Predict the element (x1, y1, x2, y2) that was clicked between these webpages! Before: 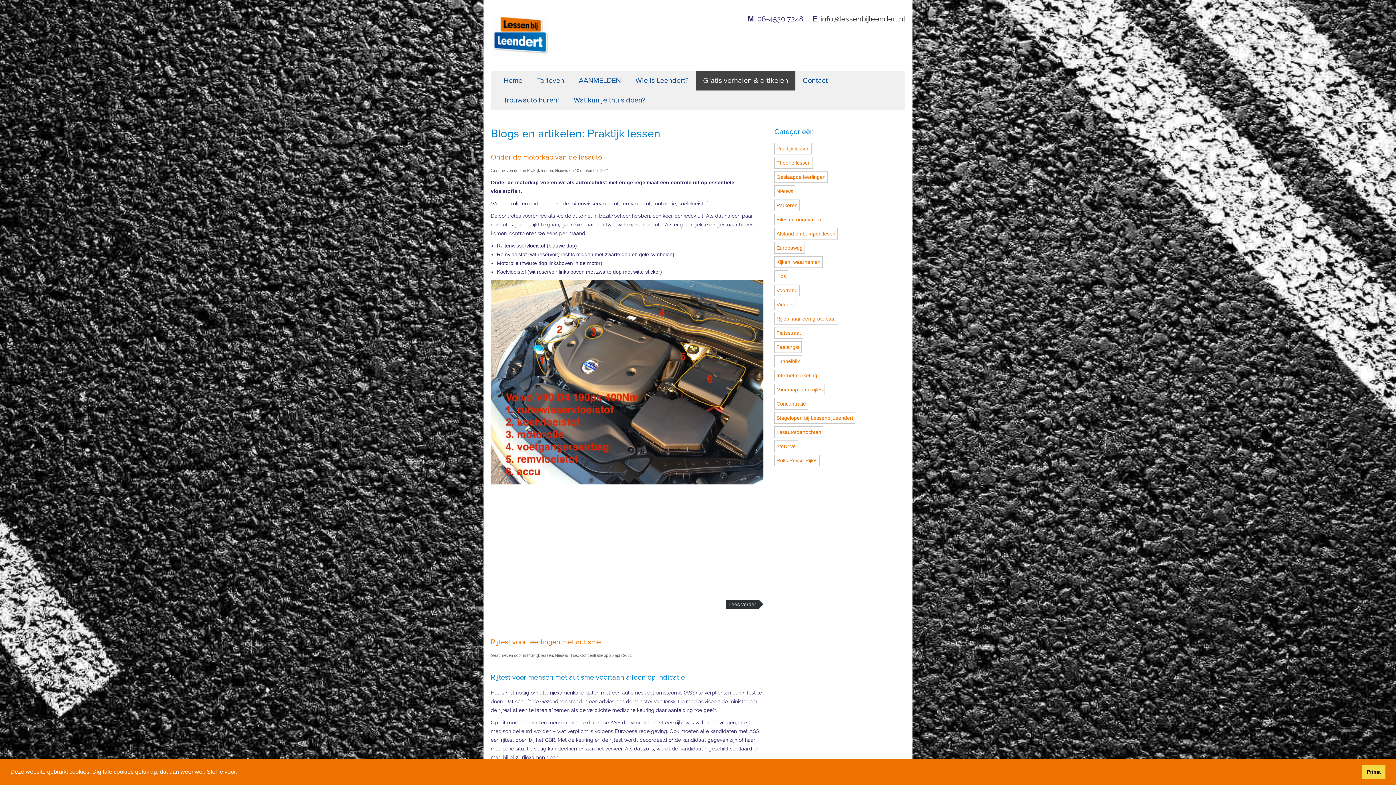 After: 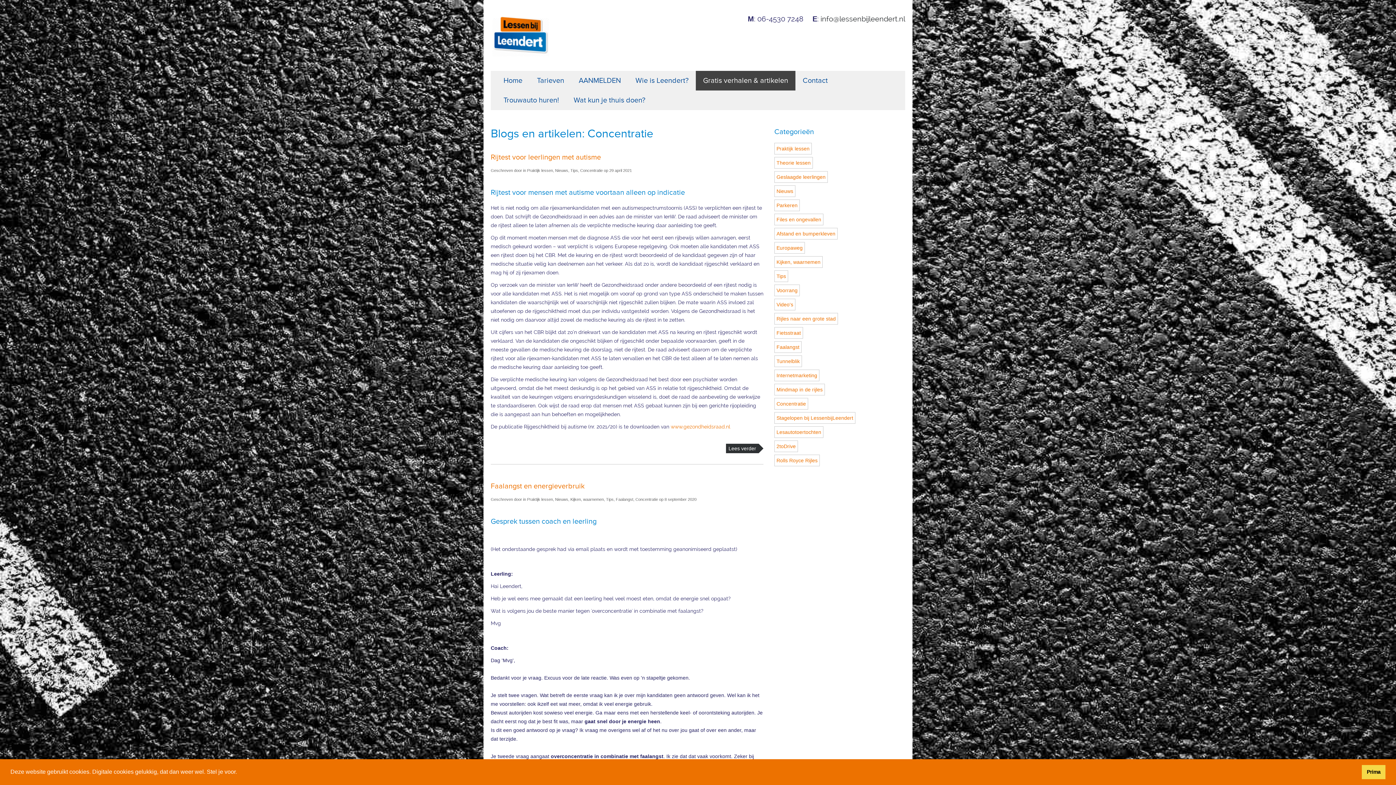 Action: label: Concentratie bbox: (774, 398, 808, 409)